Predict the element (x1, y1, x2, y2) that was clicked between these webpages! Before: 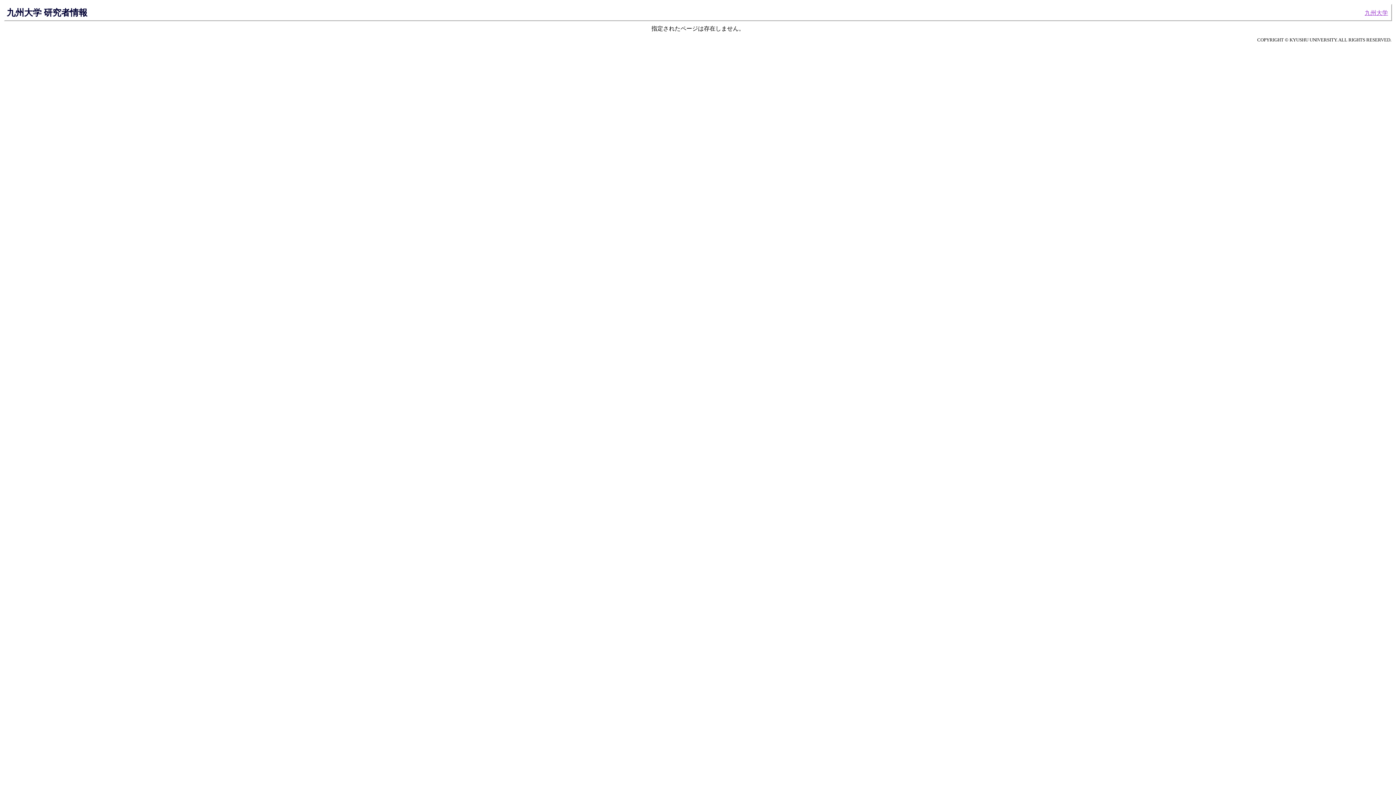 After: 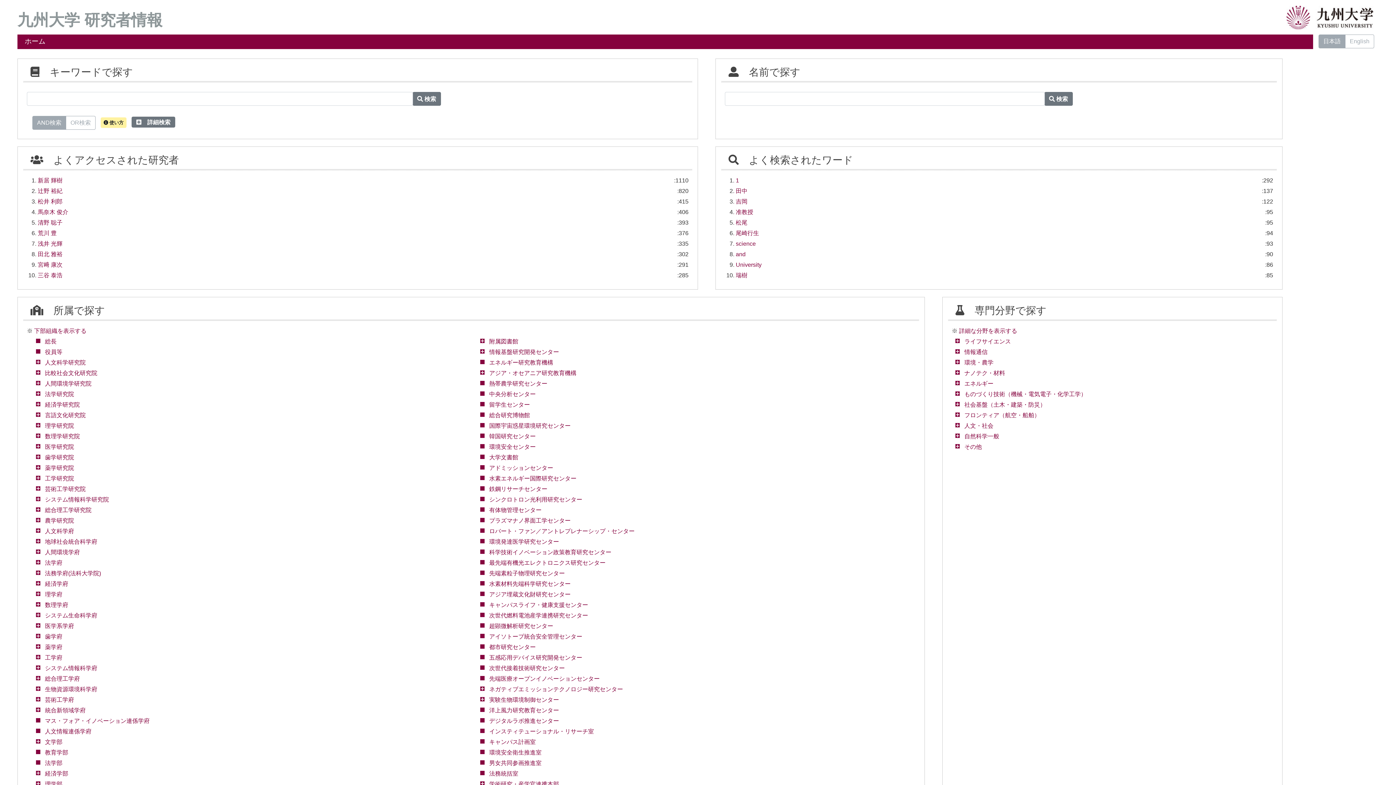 Action: label: 九州大学 研究者情報 bbox: (6, 7, 87, 17)